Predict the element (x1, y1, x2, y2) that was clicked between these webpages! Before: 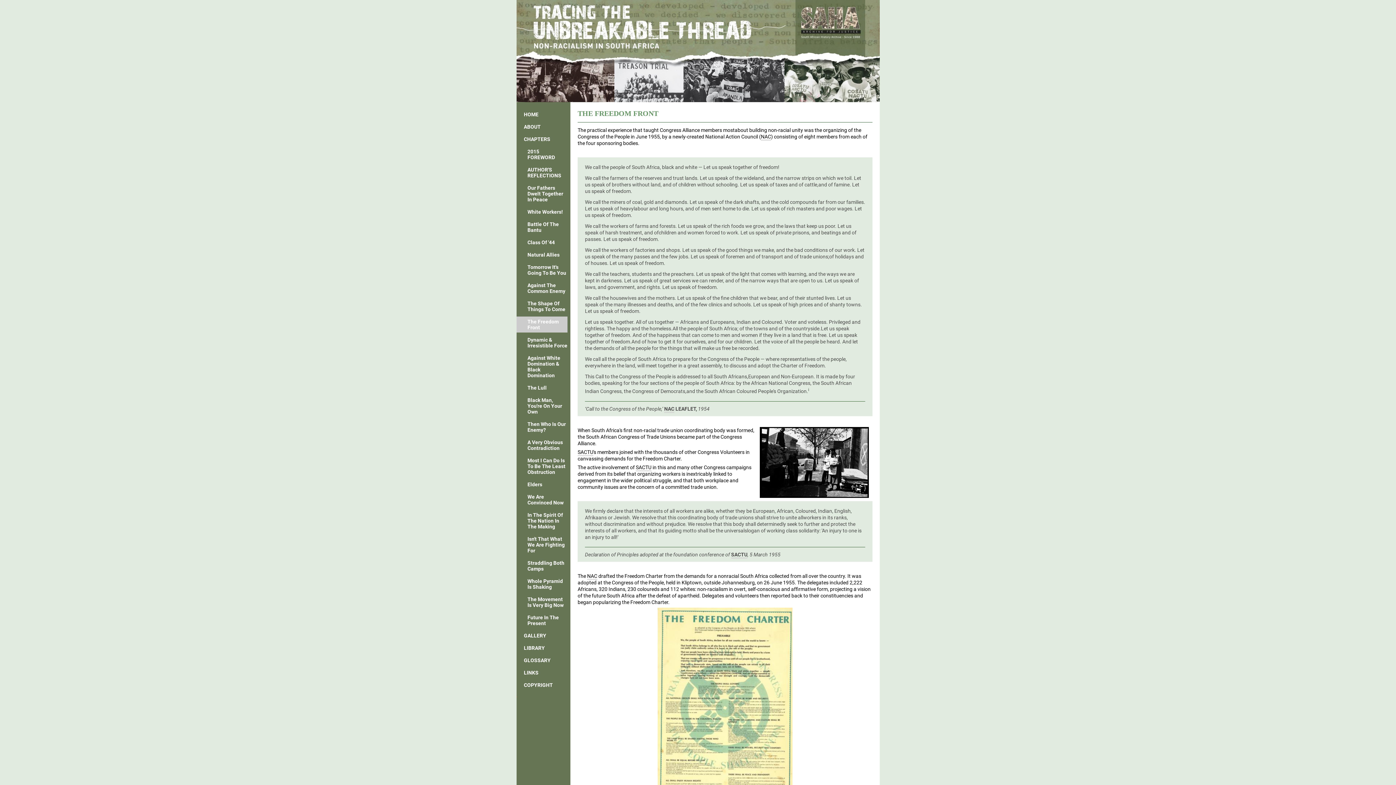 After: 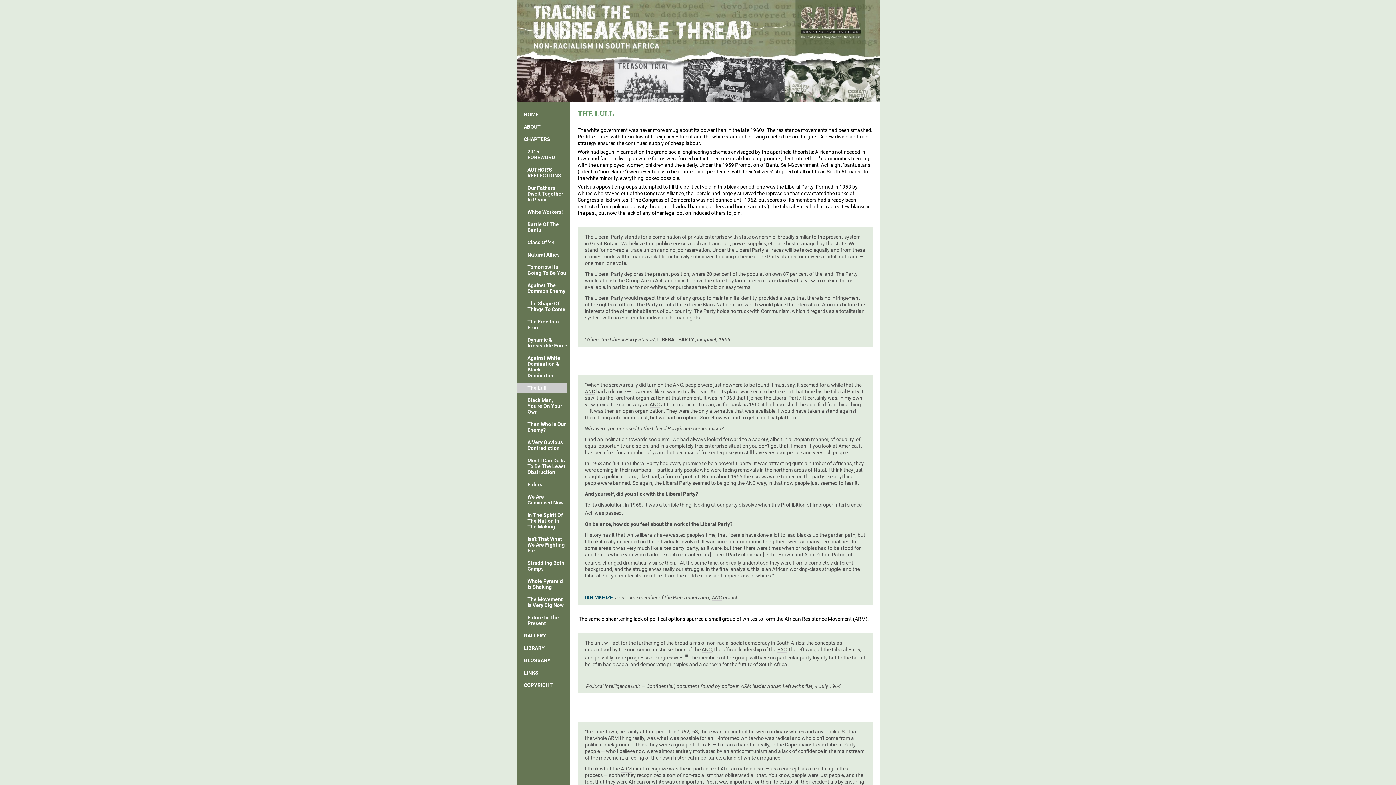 Action: bbox: (516, 382, 567, 393) label: The Lull